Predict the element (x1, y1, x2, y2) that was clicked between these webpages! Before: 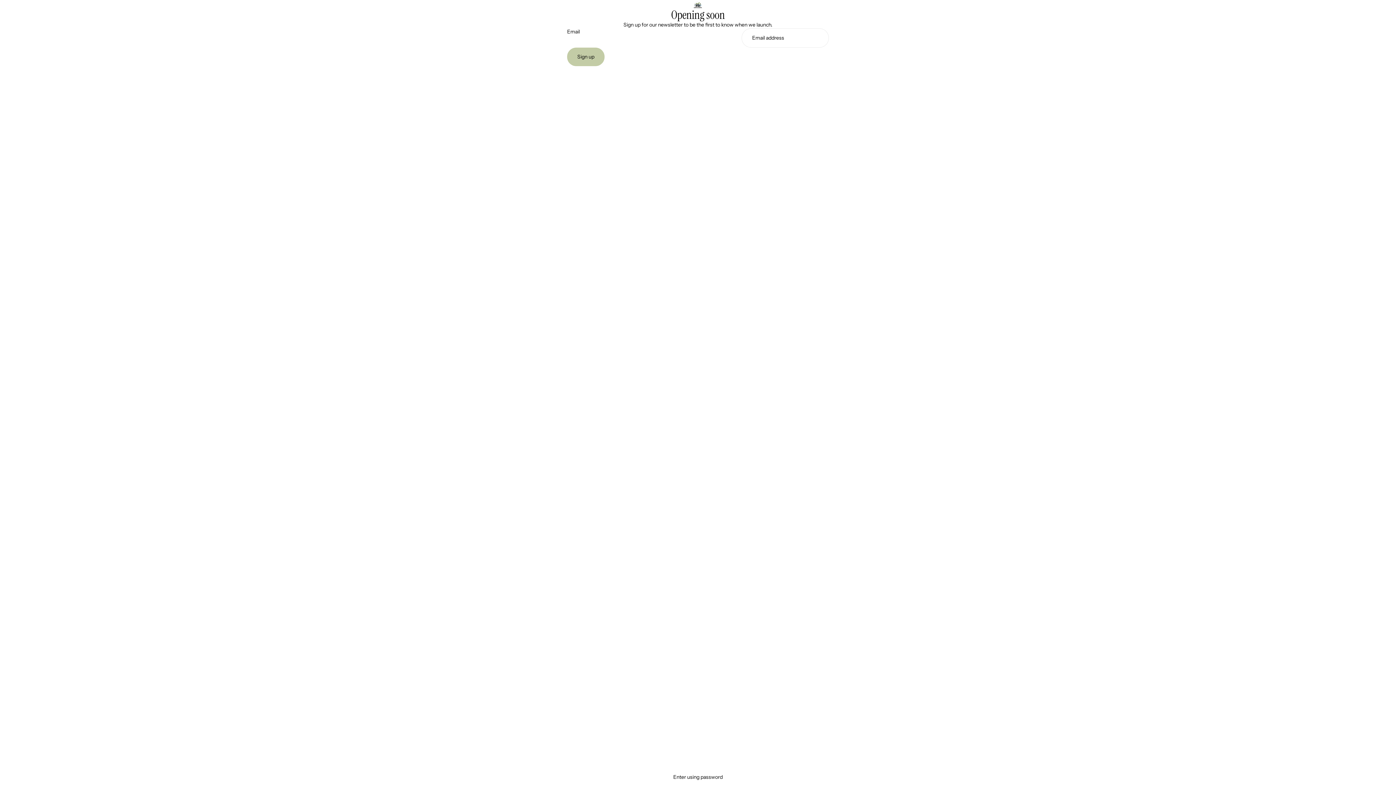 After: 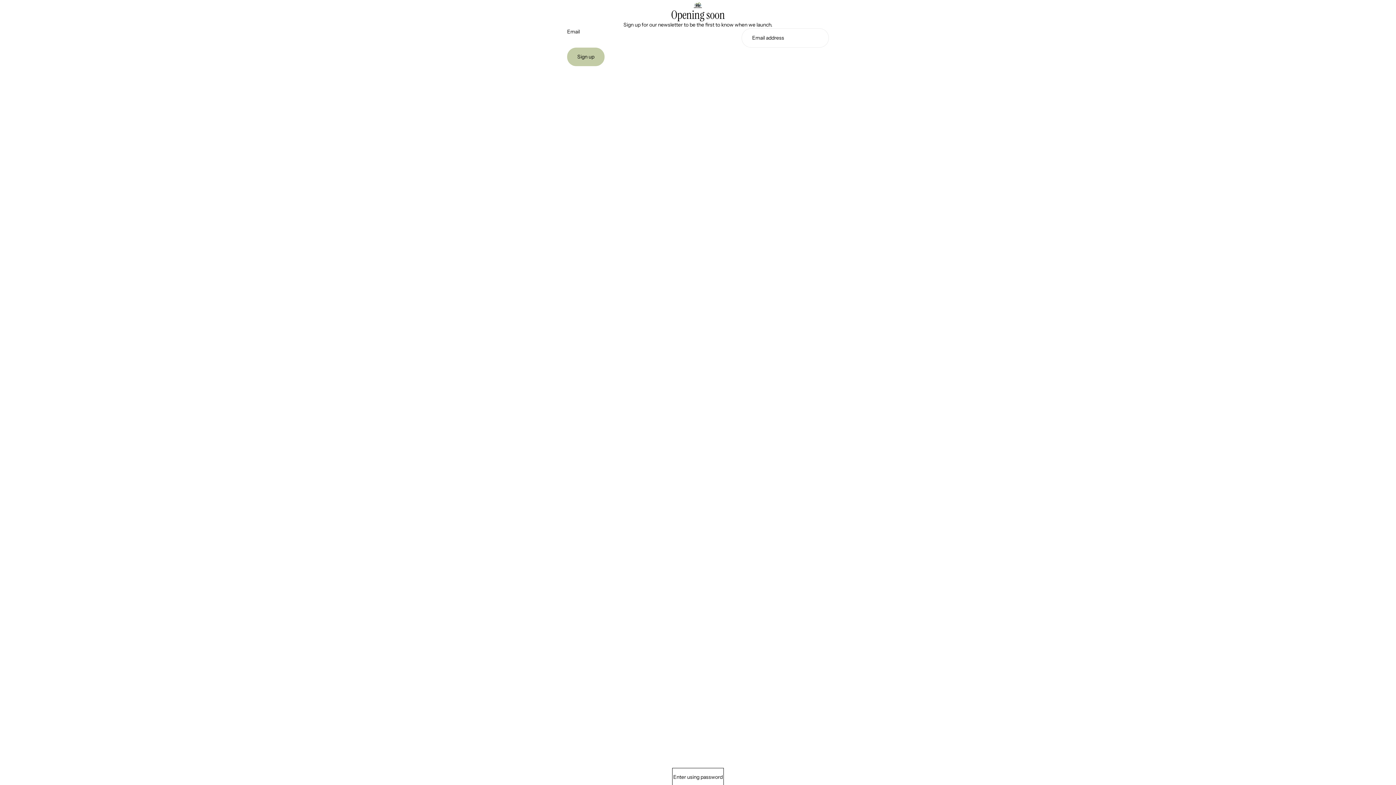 Action: bbox: (673, 769, 722, 785) label: Enter using password